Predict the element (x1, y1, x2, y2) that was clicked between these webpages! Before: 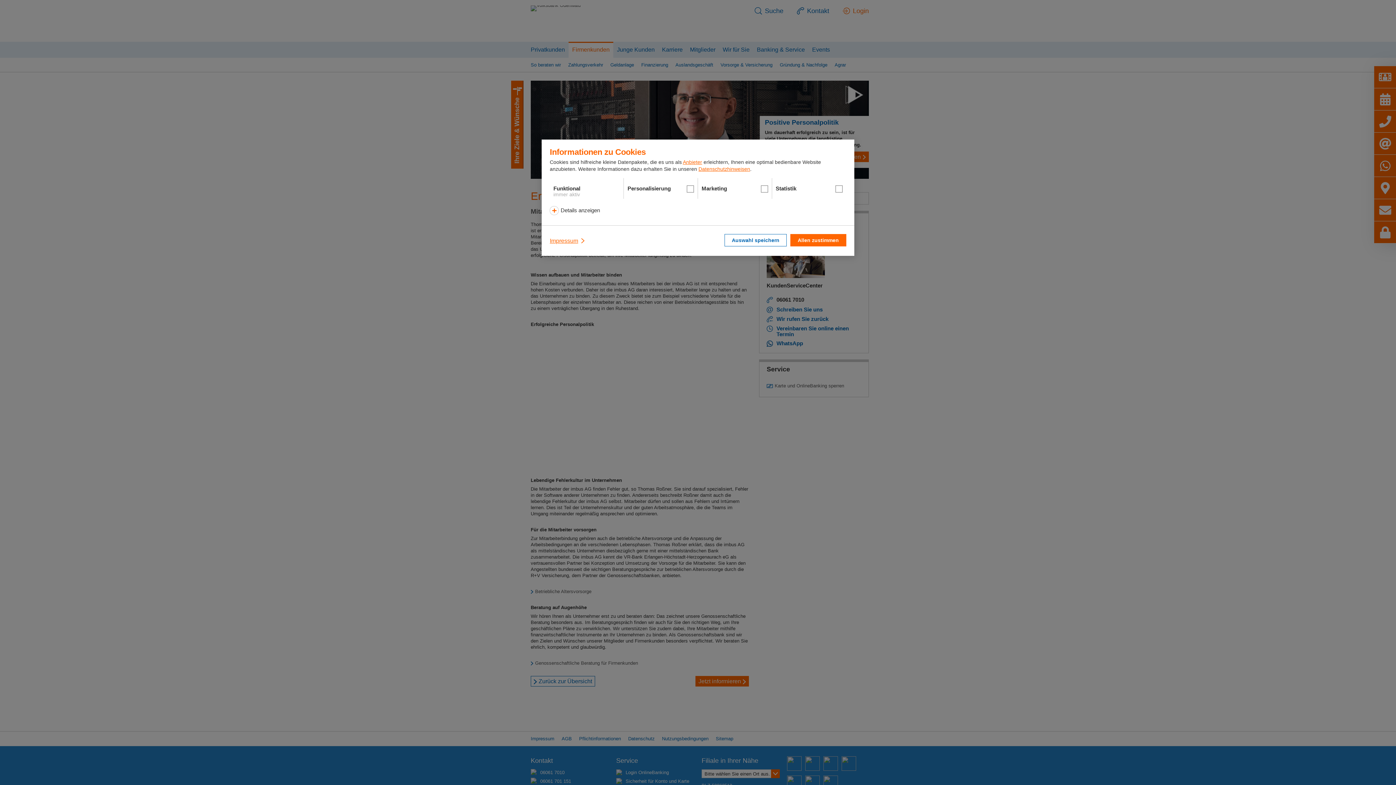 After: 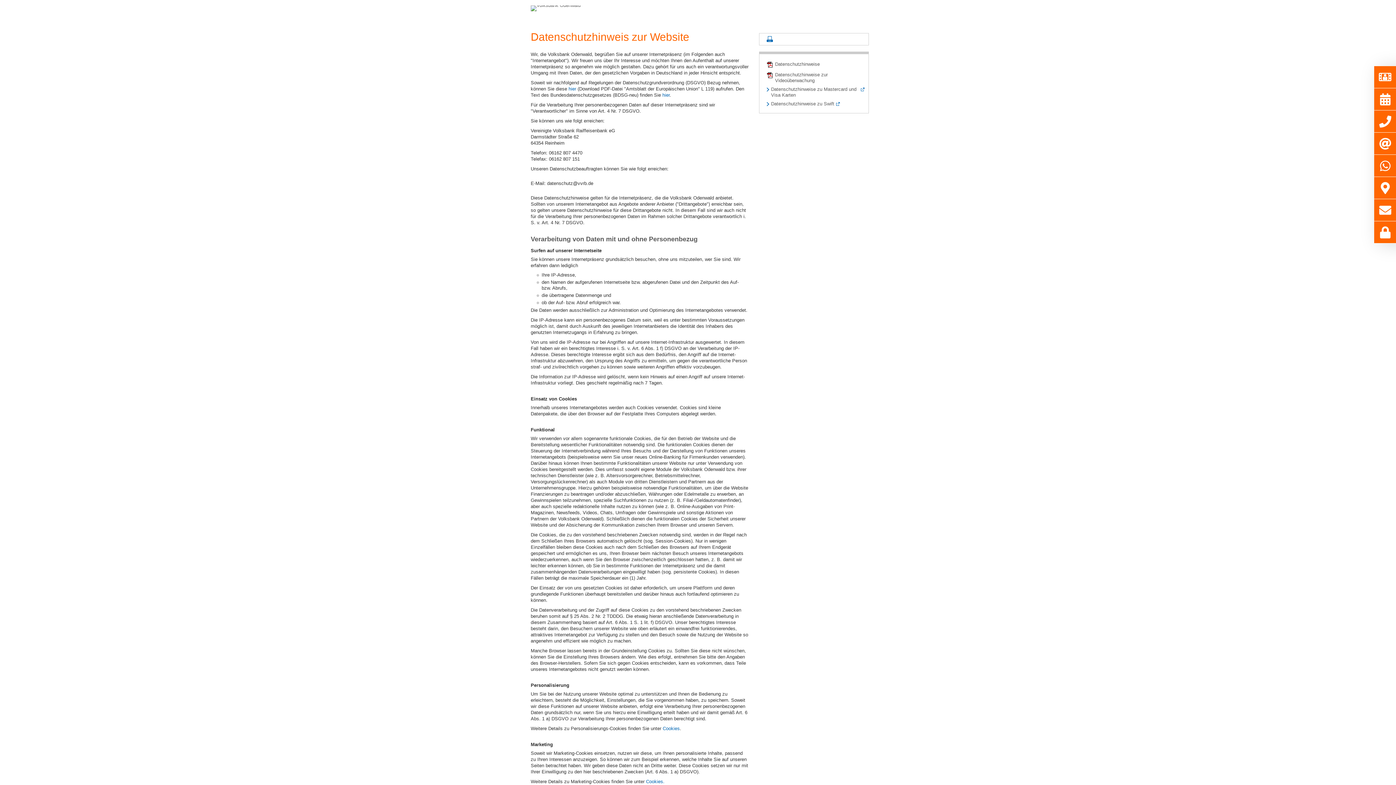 Action: label: Datenschutzhinweisen bbox: (698, 166, 750, 172)